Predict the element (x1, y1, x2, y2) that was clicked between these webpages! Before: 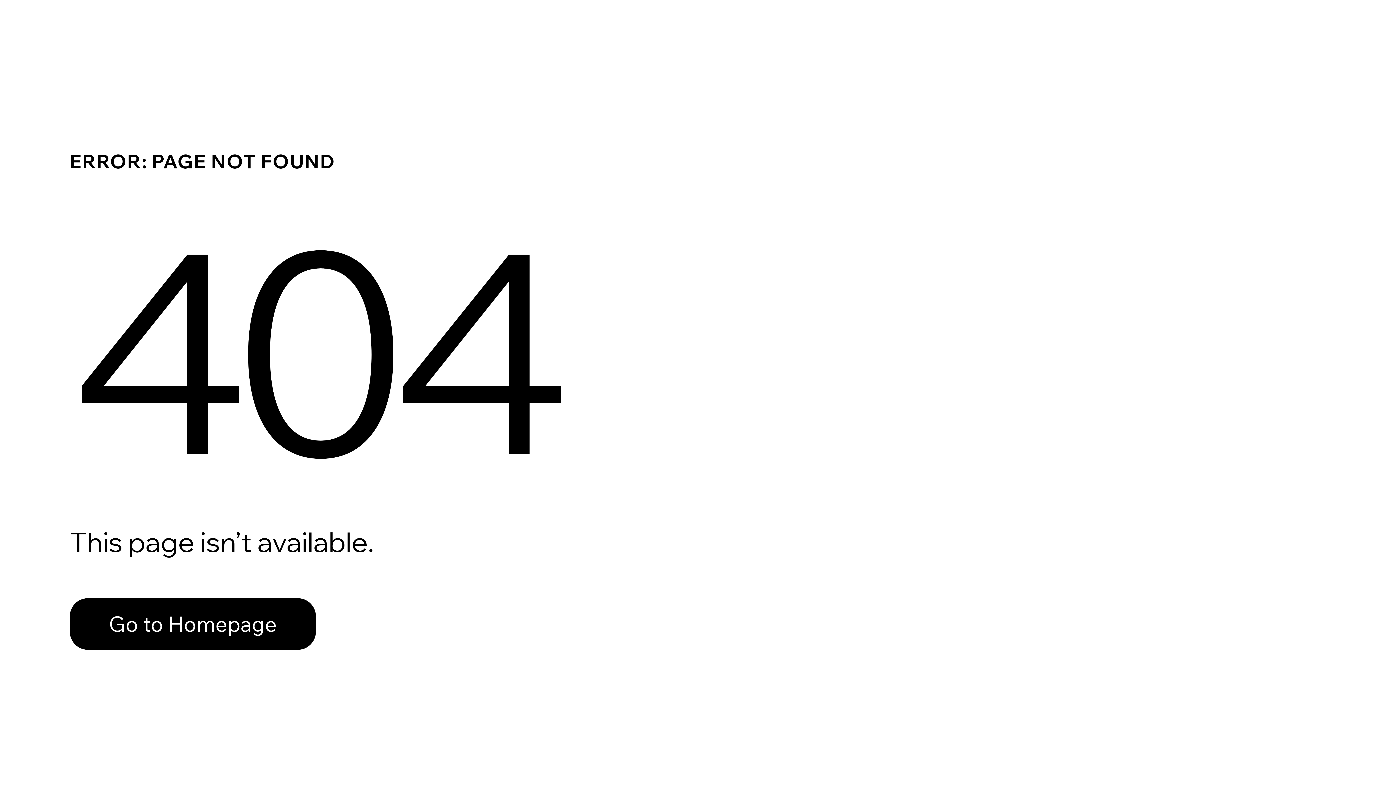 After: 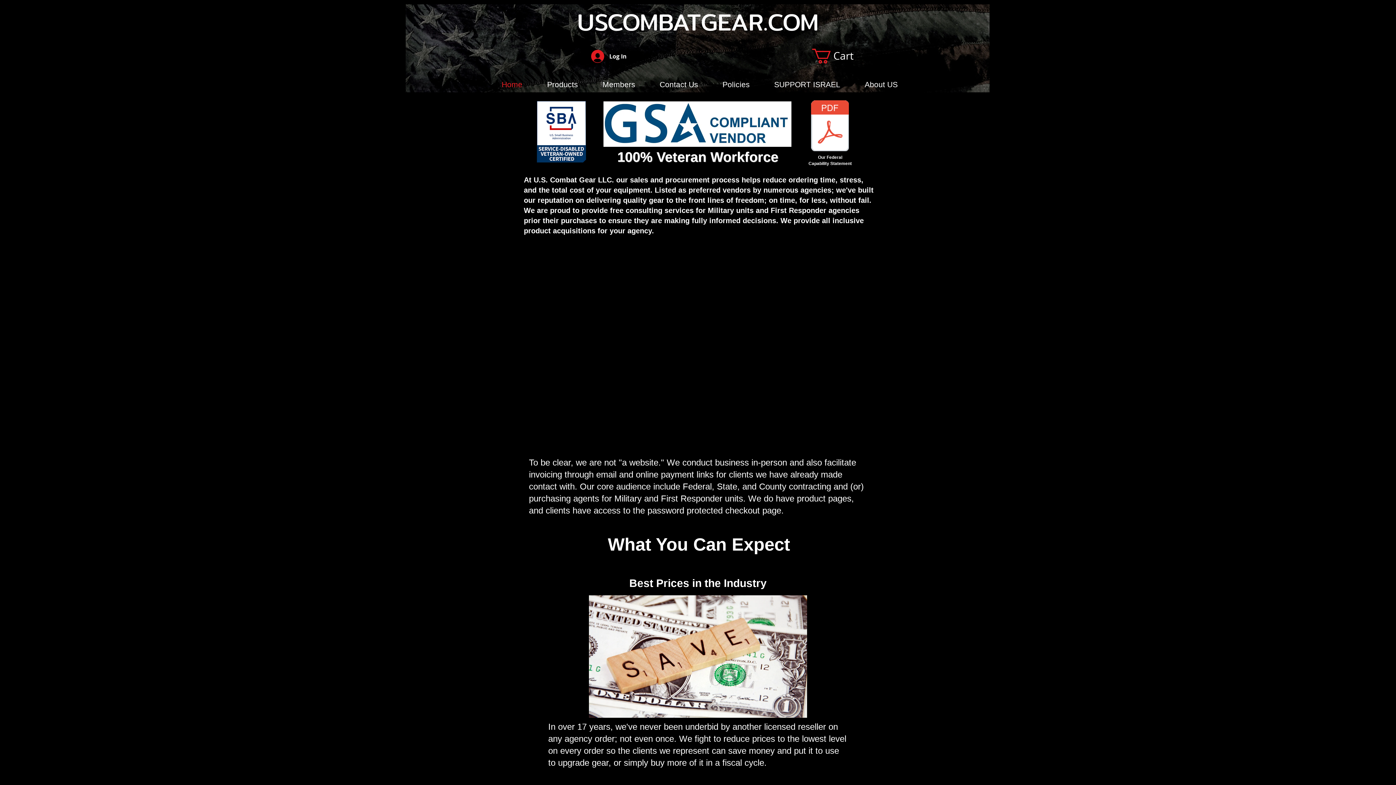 Action: label: Go to Homepage bbox: (69, 598, 316, 650)